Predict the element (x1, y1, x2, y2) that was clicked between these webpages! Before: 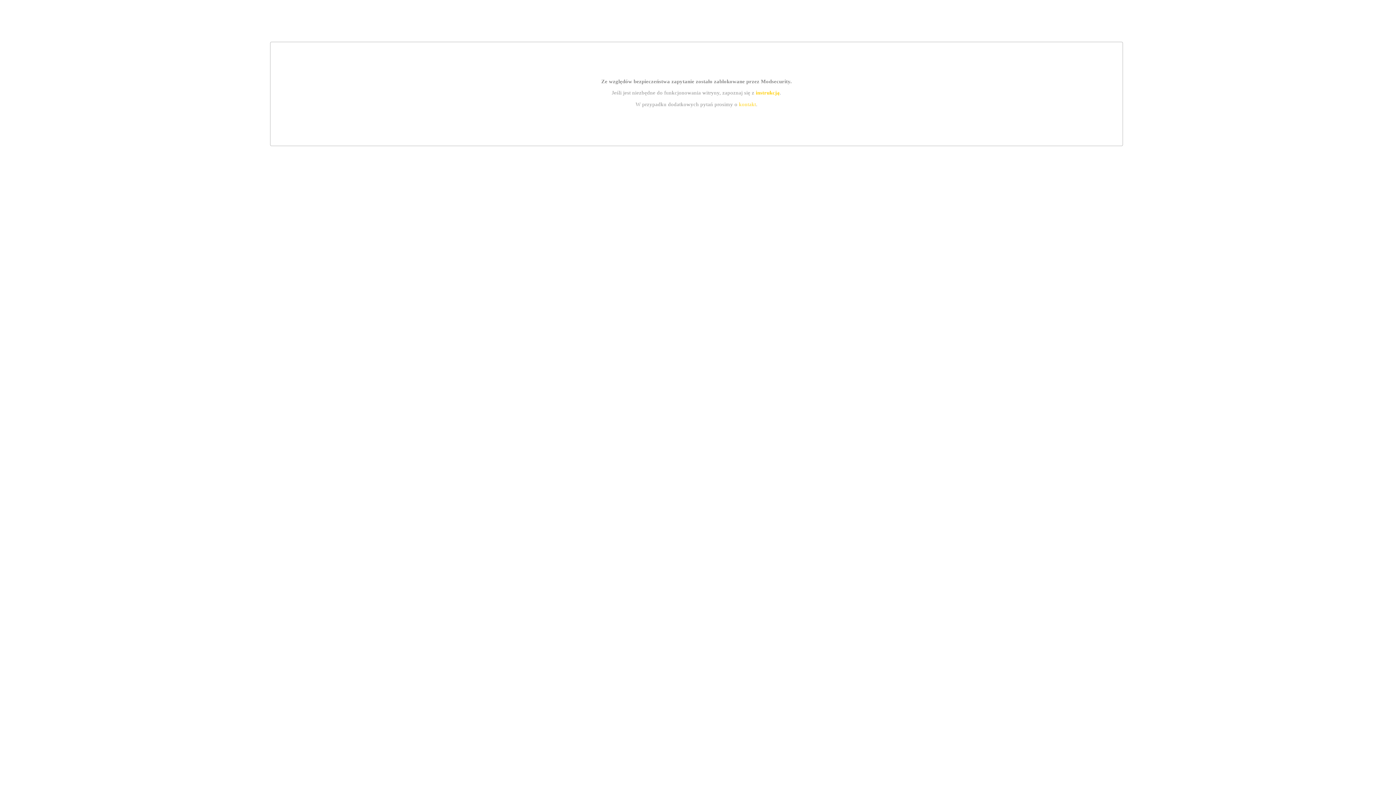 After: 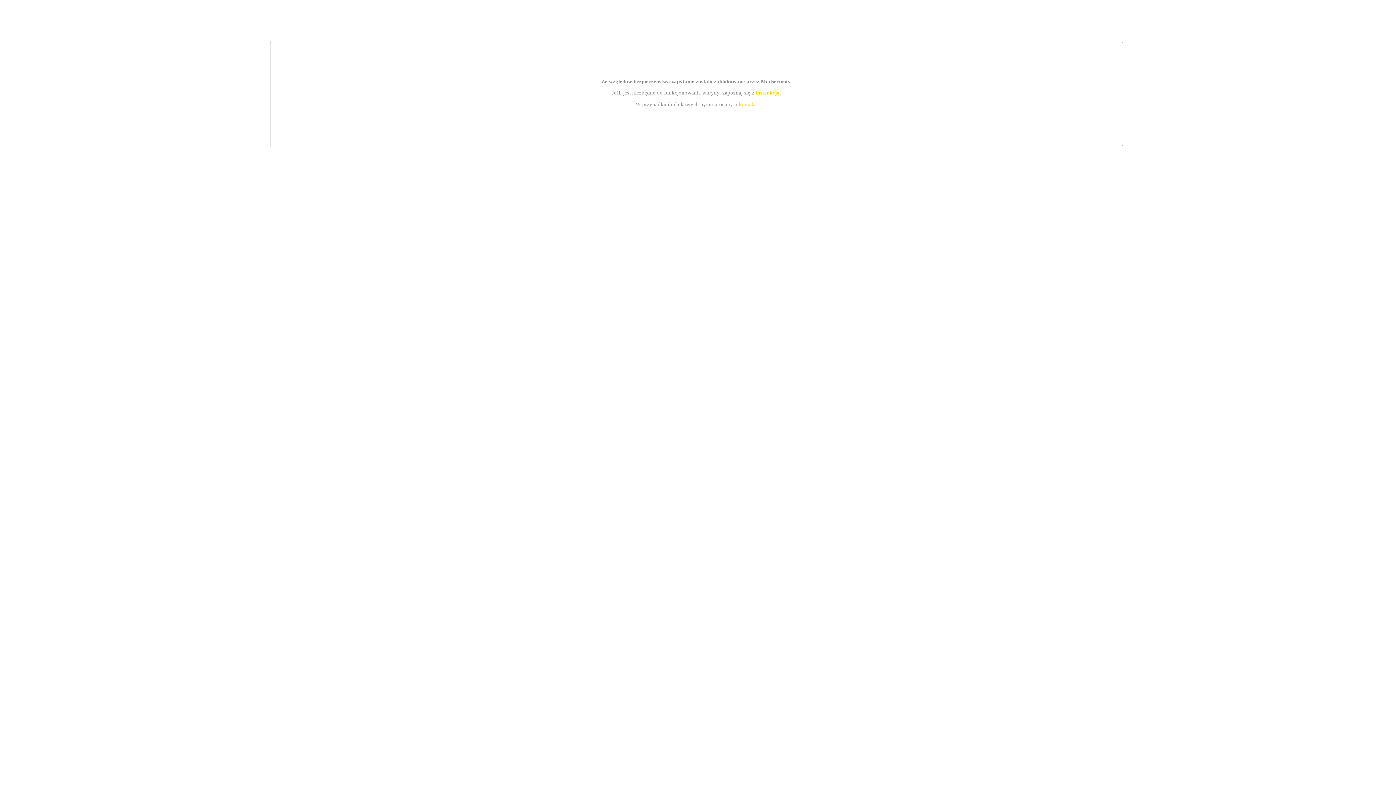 Action: bbox: (739, 101, 756, 107) label: kontakt